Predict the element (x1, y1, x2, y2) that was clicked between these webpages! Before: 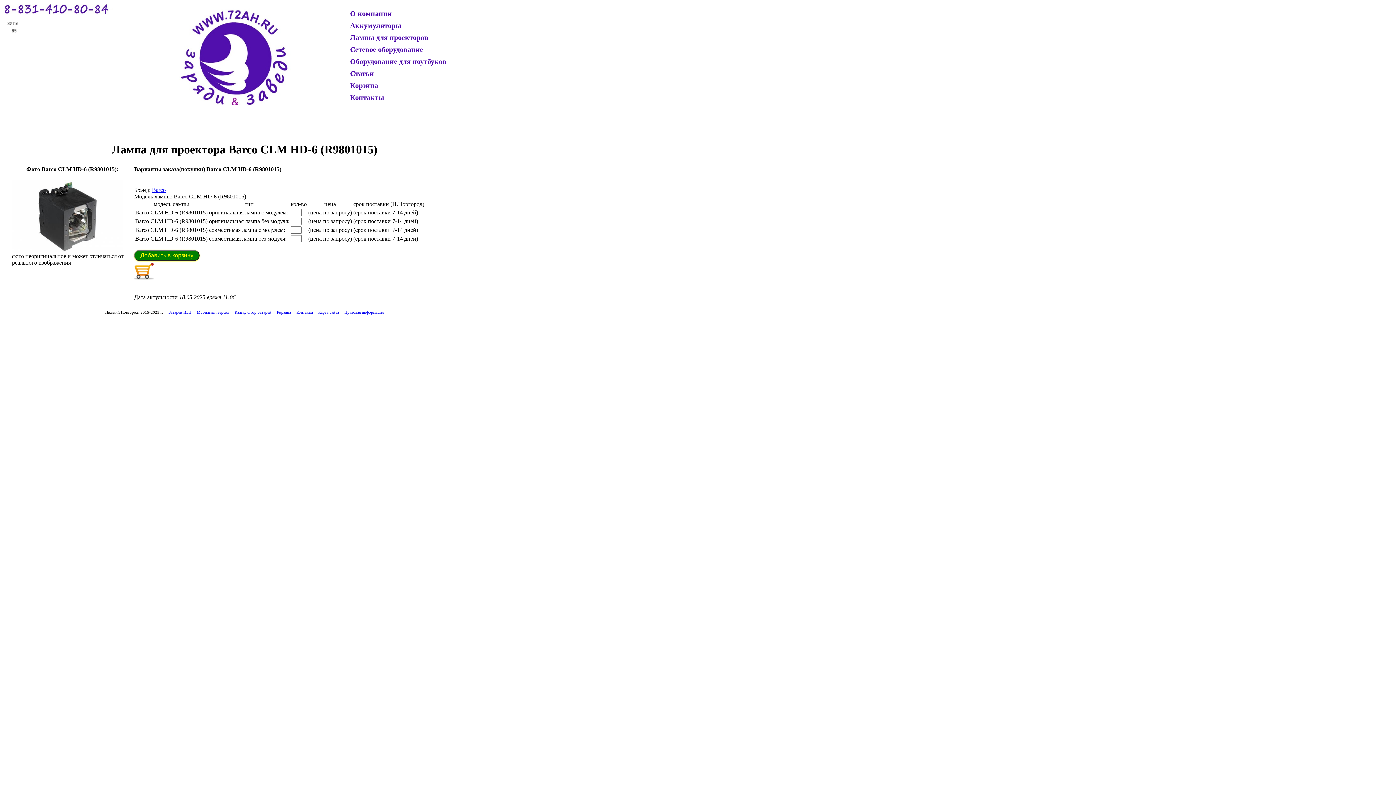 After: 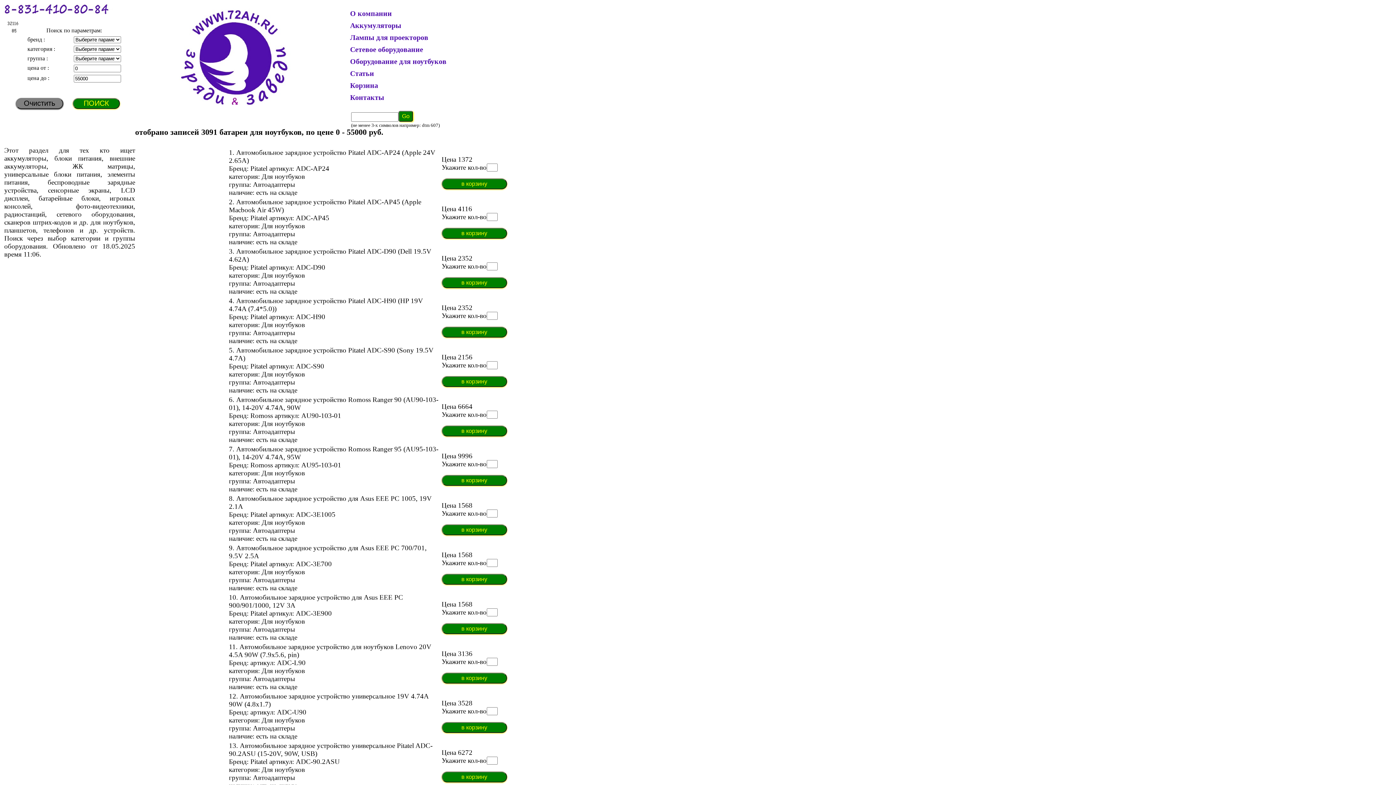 Action: bbox: (348, 55, 478, 67) label: Оборудование для ноутбуков